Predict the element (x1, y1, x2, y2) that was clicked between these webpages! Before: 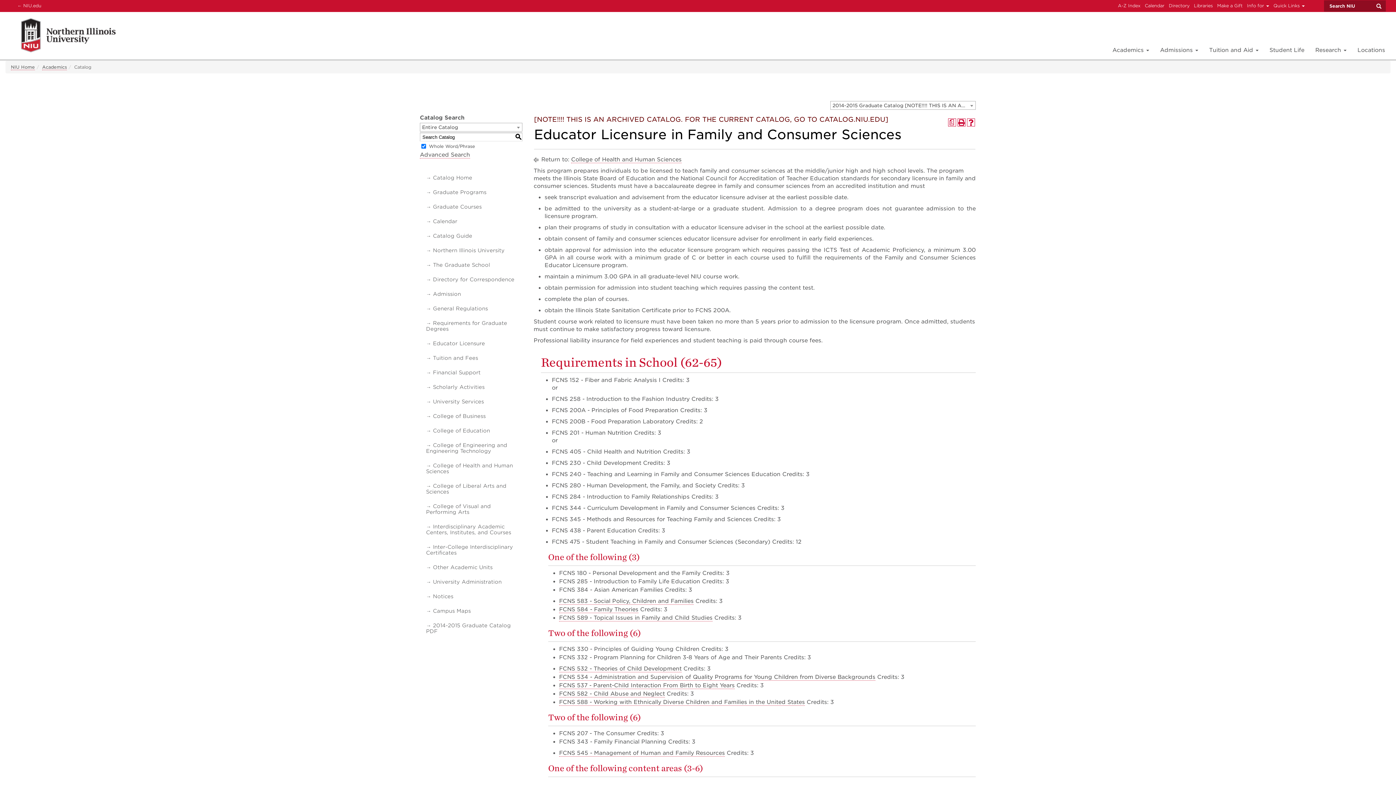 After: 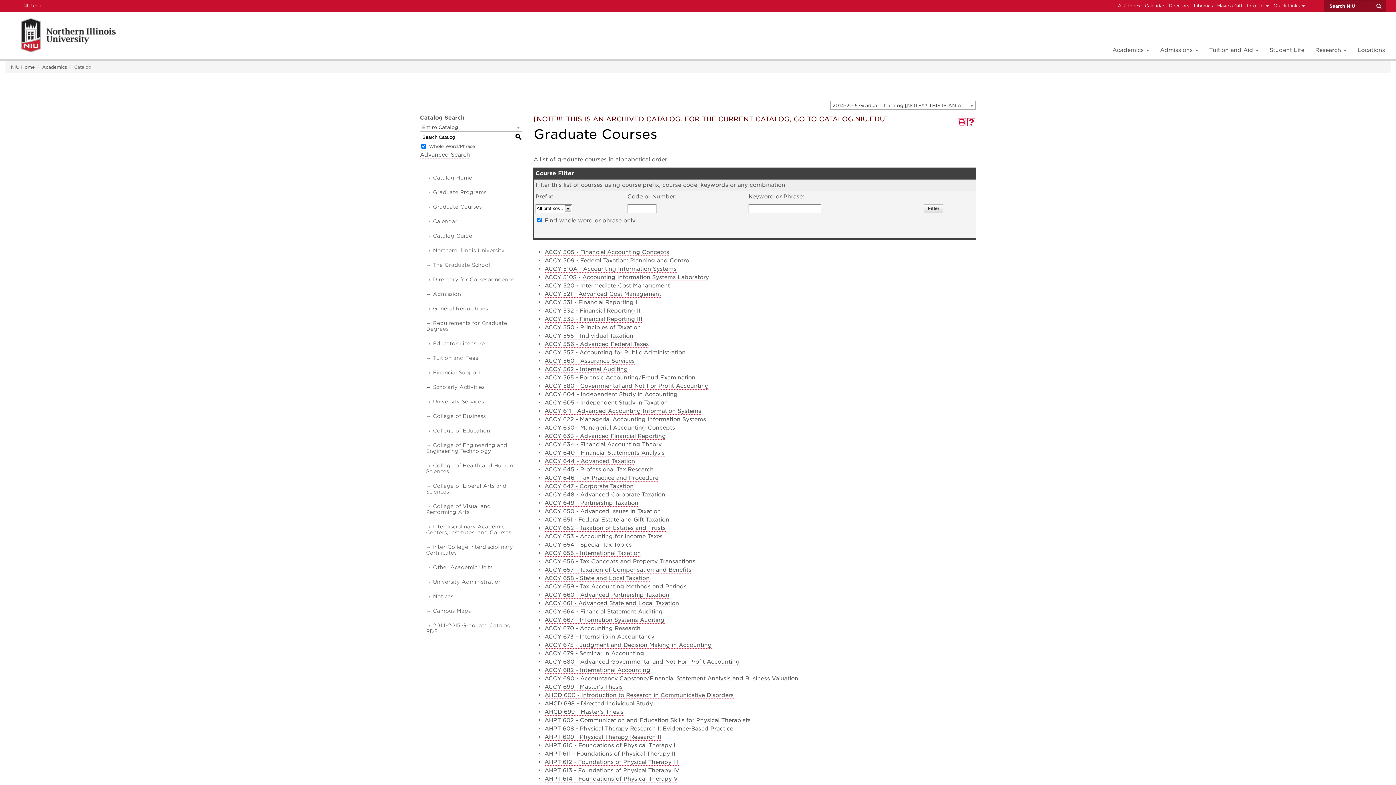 Action: label: Graduate Courses bbox: (425, 202, 519, 210)